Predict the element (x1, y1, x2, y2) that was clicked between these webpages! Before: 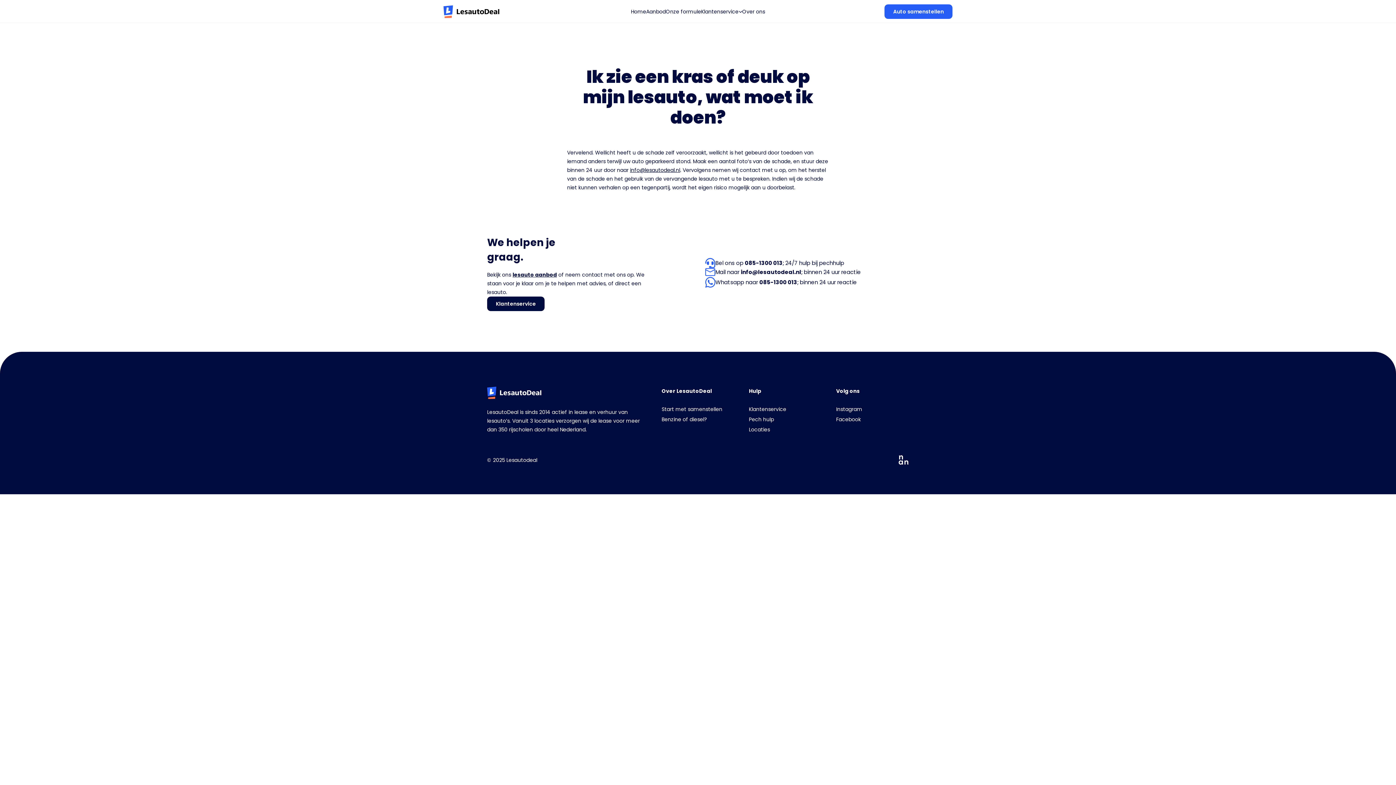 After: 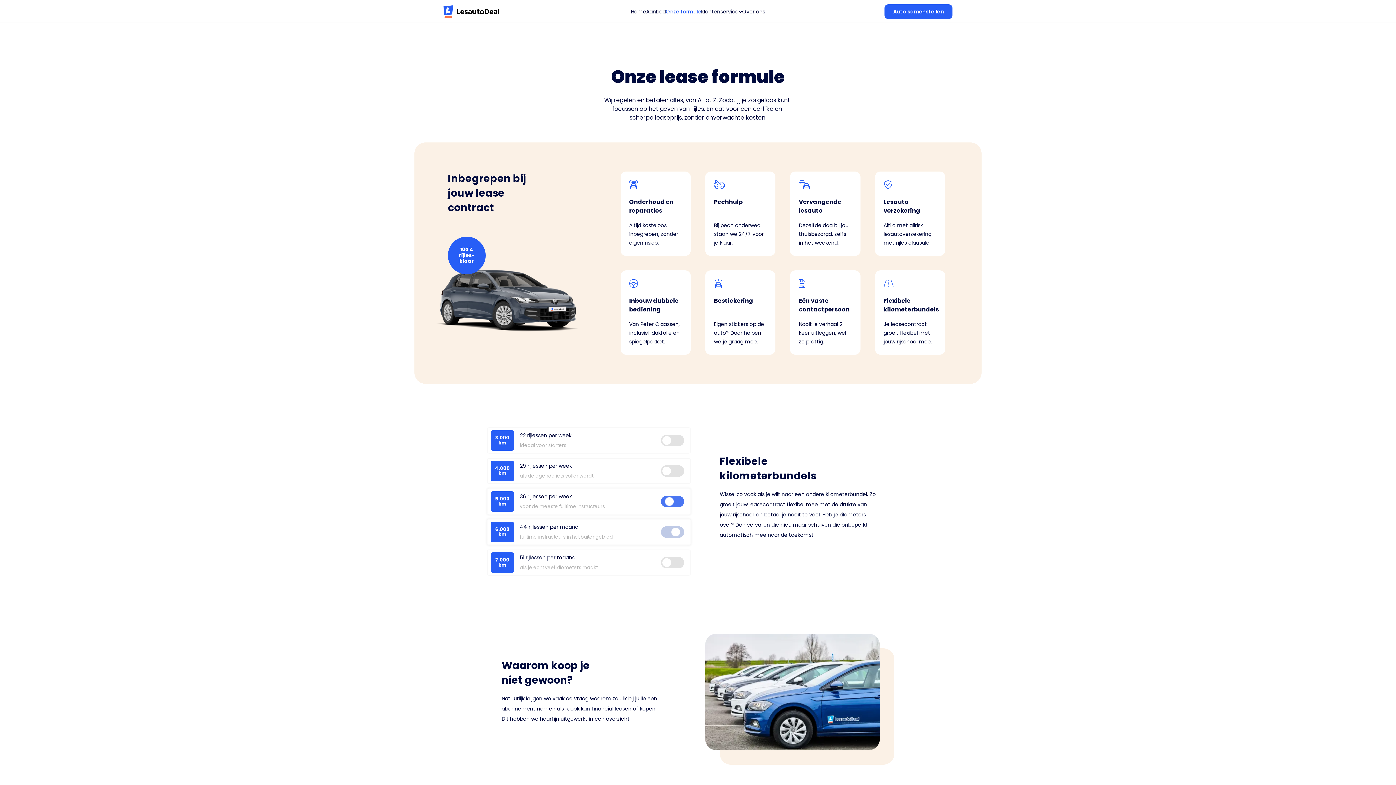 Action: label: Onze formule bbox: (666, 8, 701, 15)